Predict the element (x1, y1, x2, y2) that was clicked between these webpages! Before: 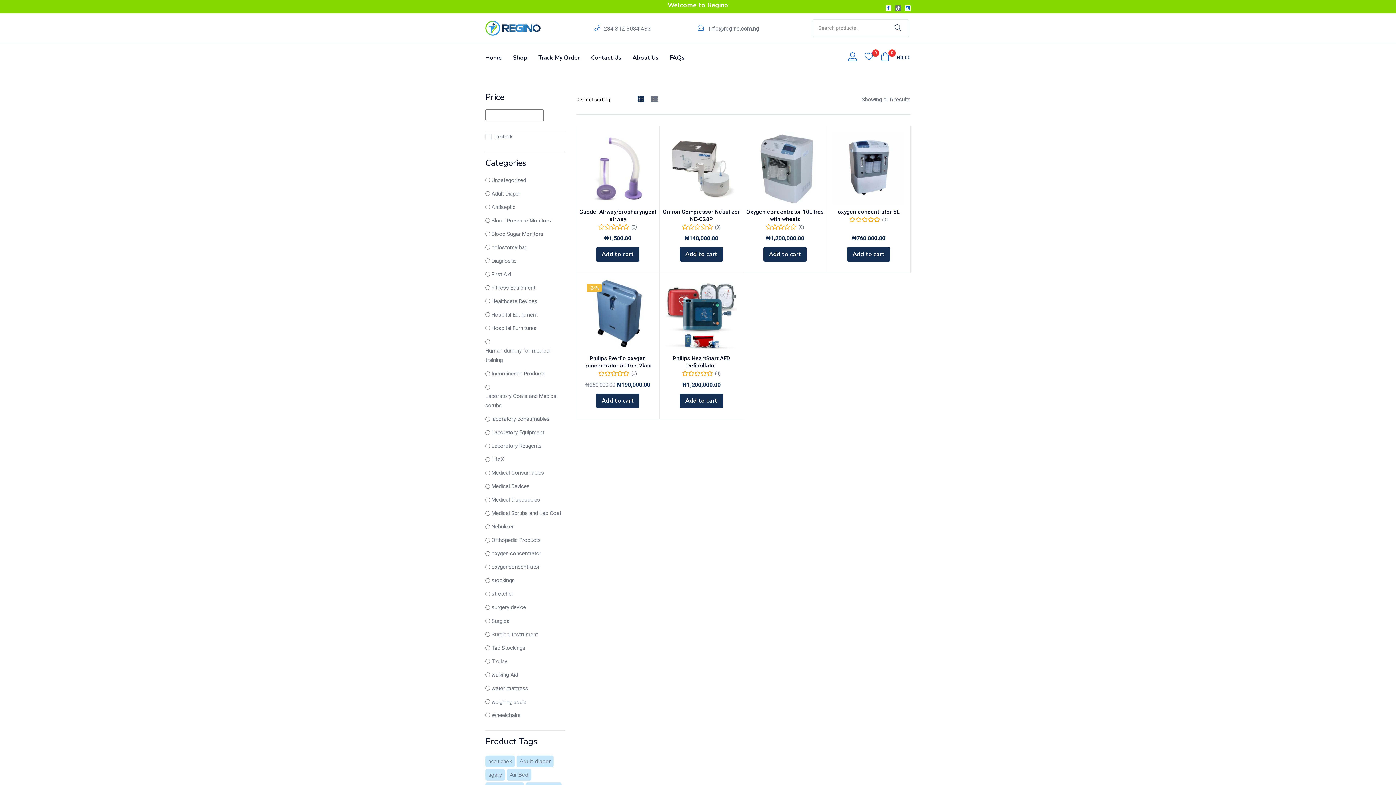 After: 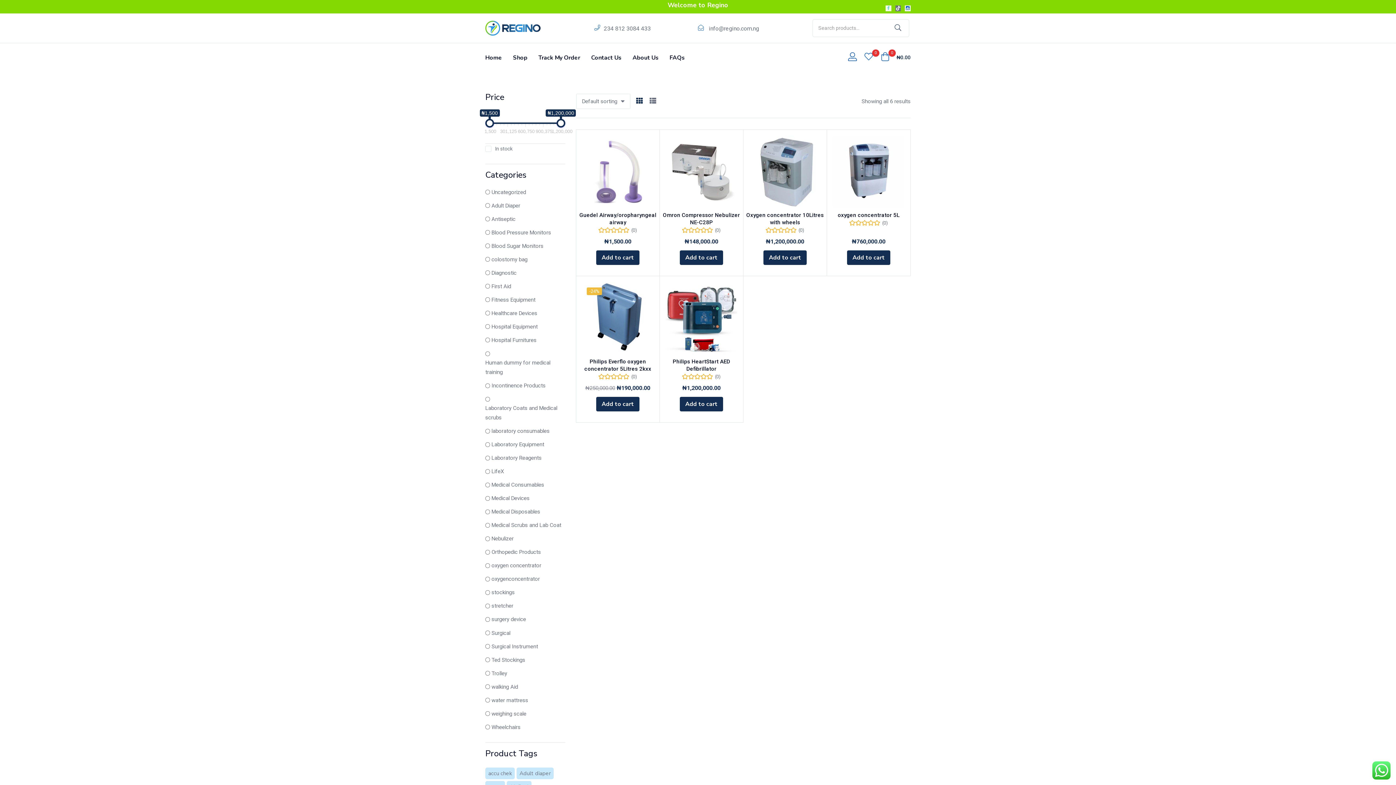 Action: label: Zmdi-facebook bbox: (885, 5, 891, 11)